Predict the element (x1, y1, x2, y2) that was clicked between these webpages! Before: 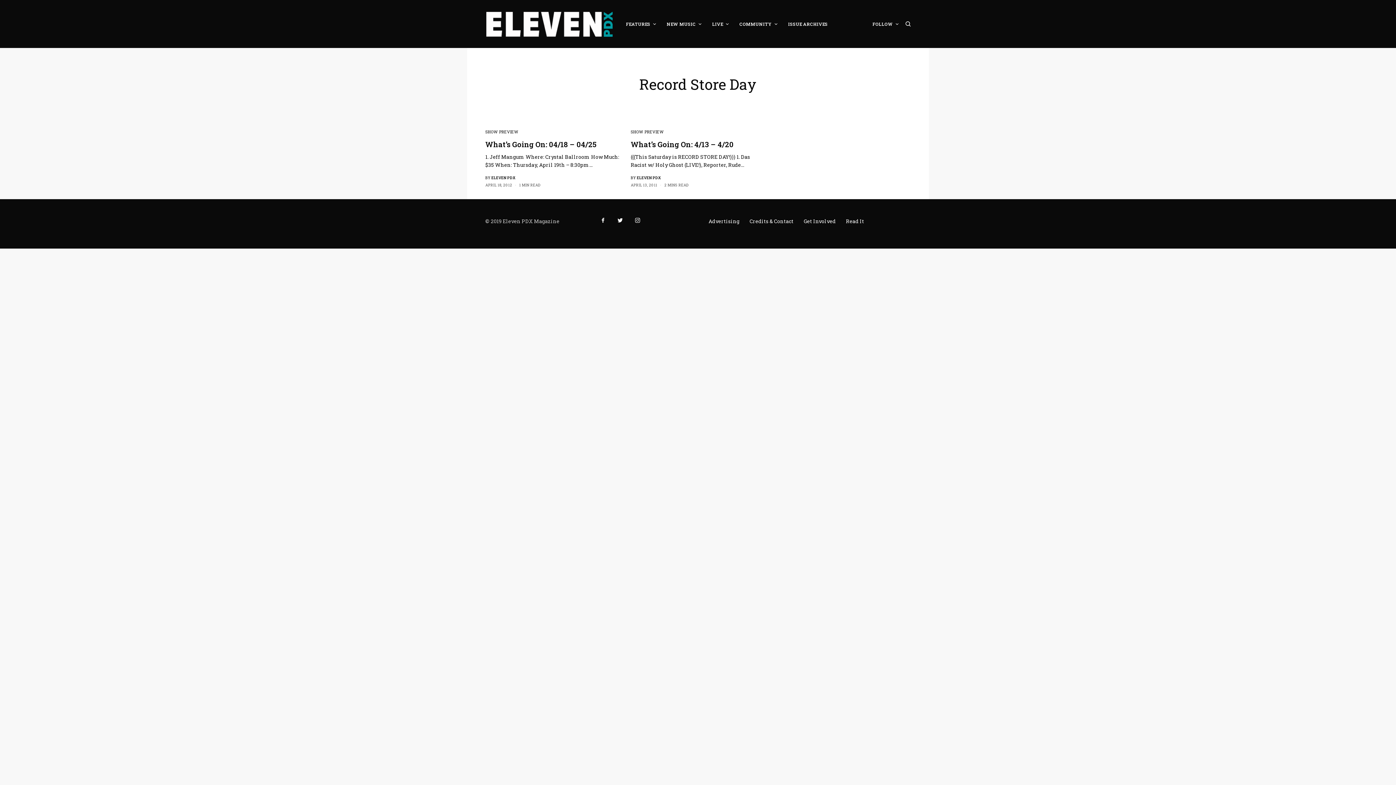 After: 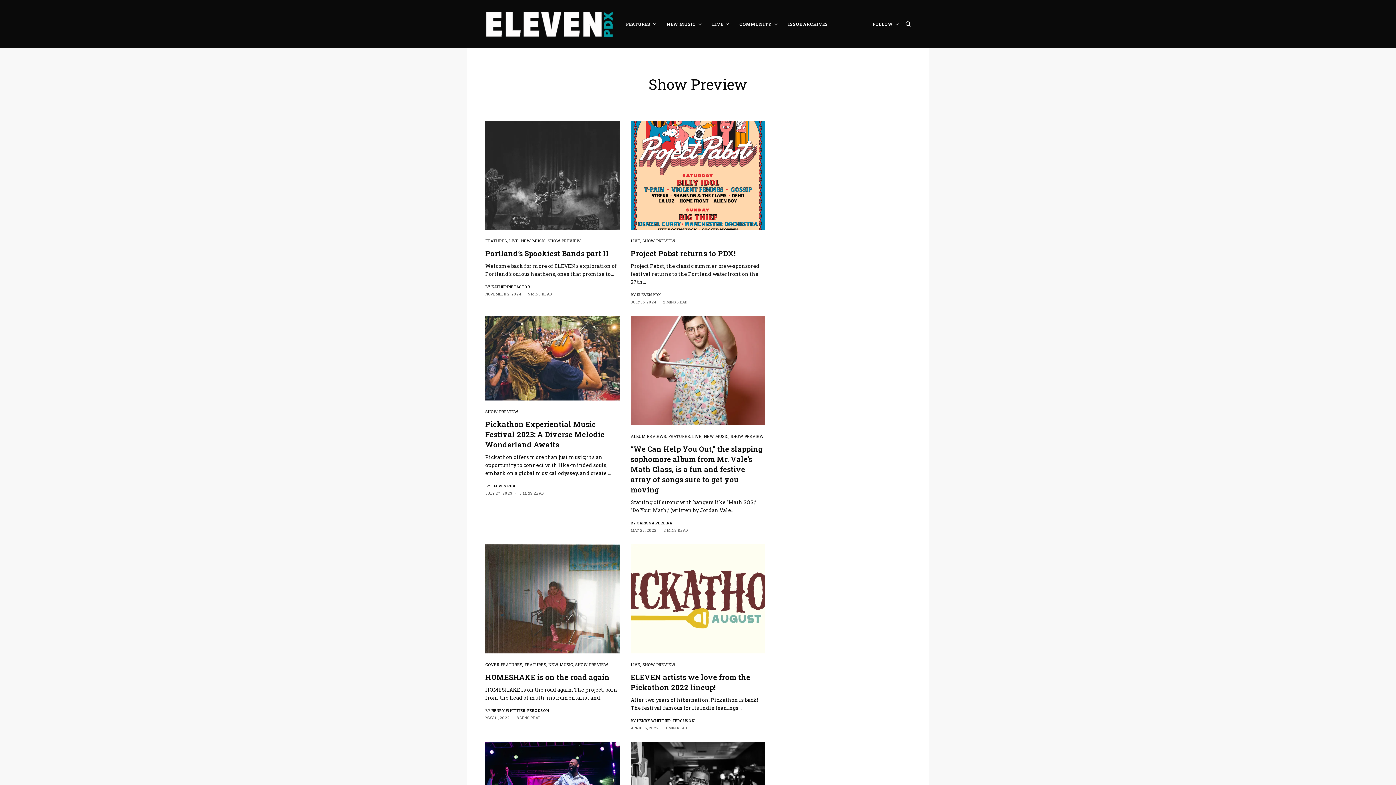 Action: label: SHOW PREVIEW bbox: (630, 129, 663, 134)